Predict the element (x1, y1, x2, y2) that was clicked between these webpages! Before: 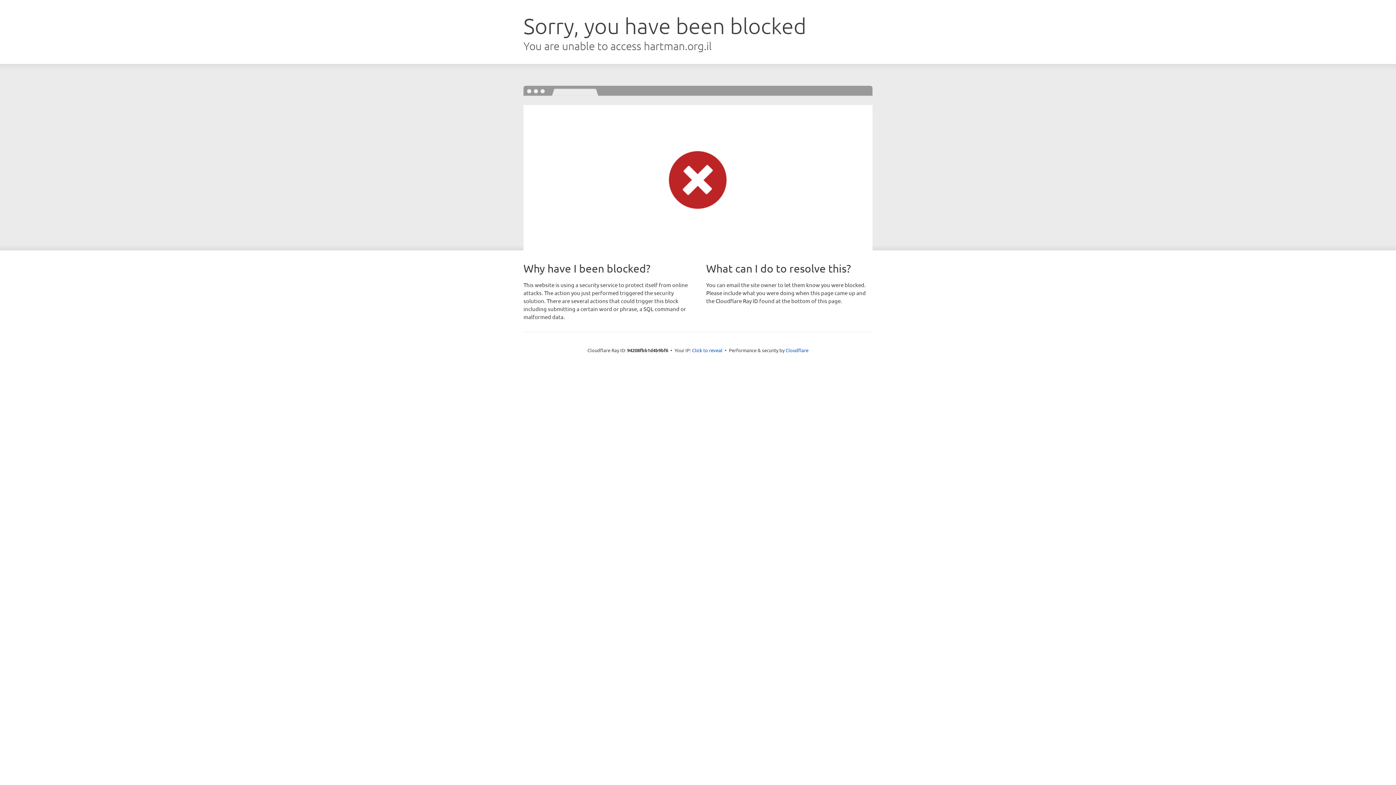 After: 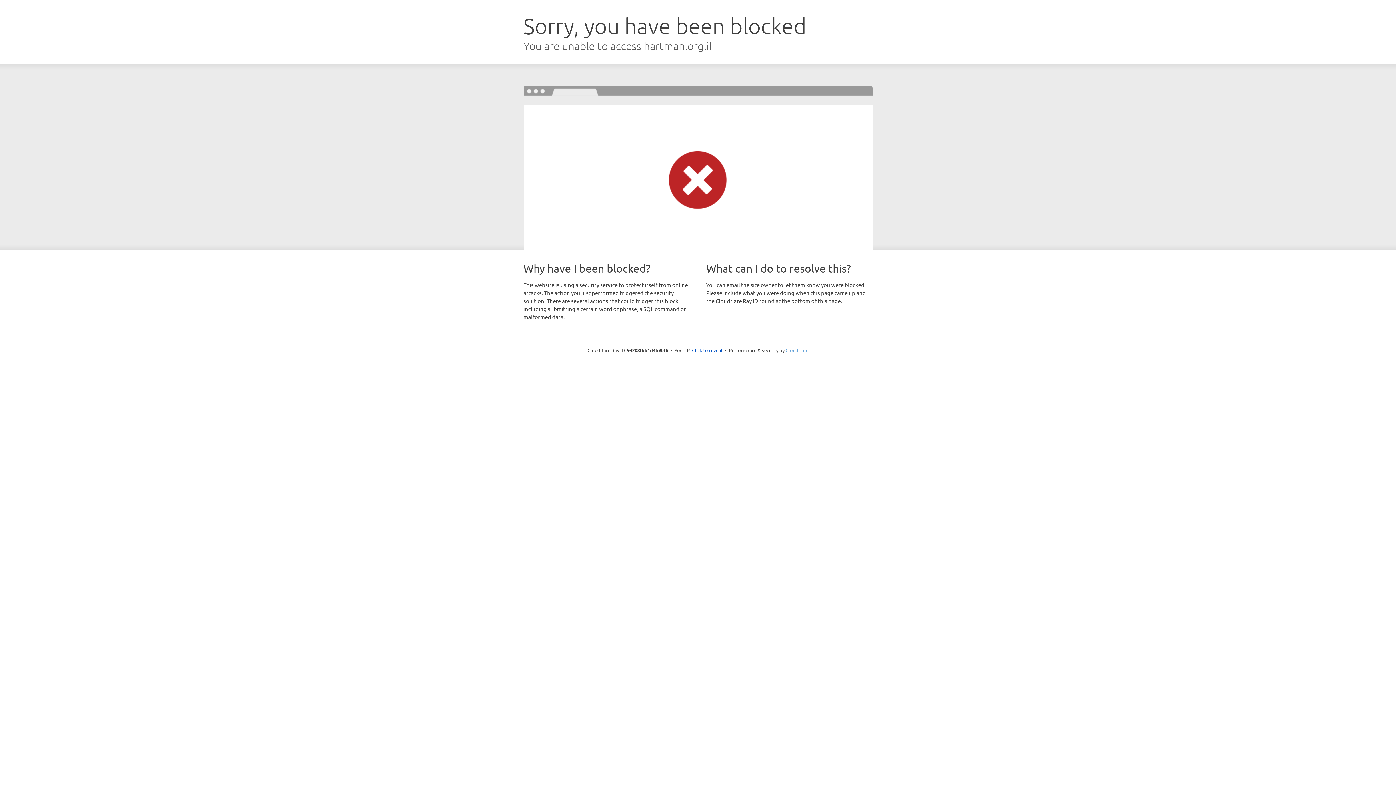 Action: label: Cloudflare bbox: (785, 347, 808, 353)